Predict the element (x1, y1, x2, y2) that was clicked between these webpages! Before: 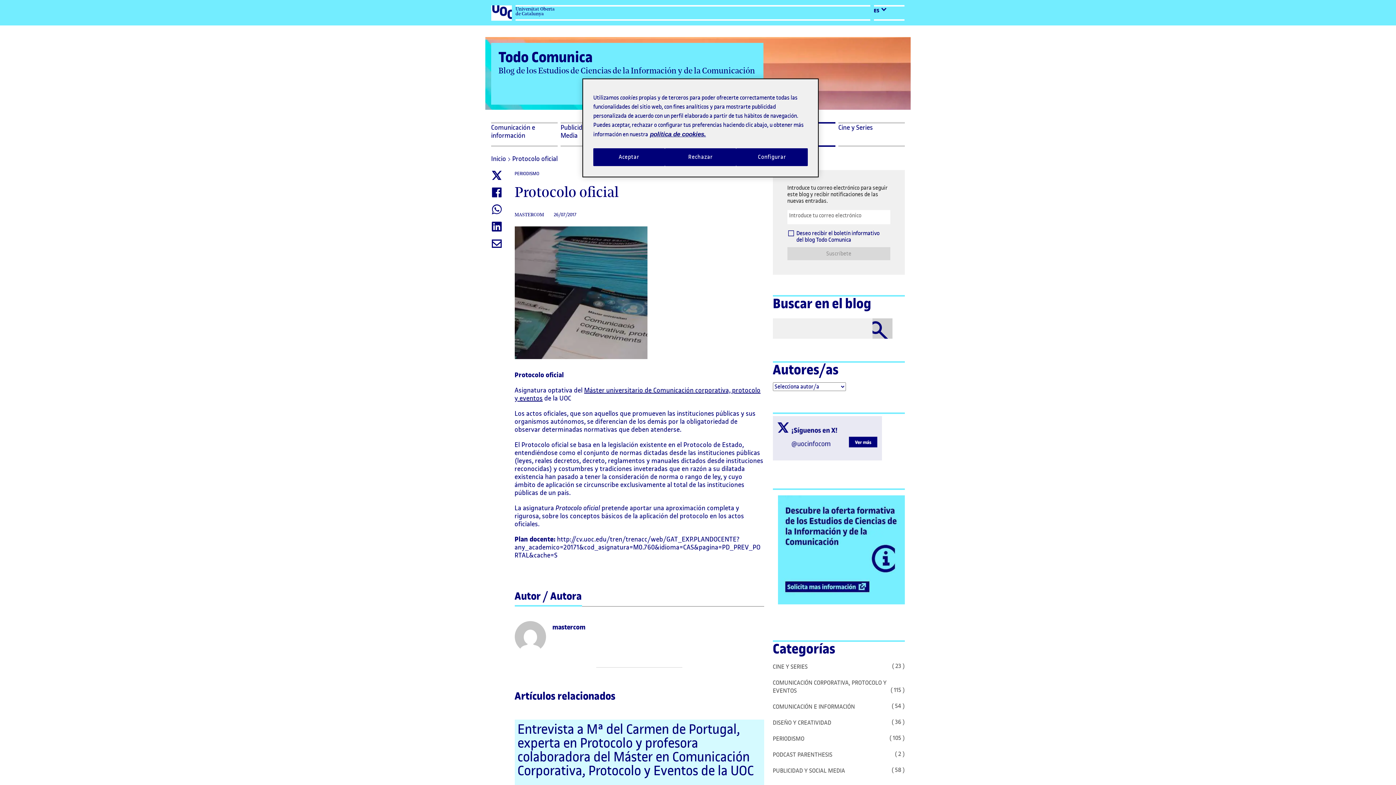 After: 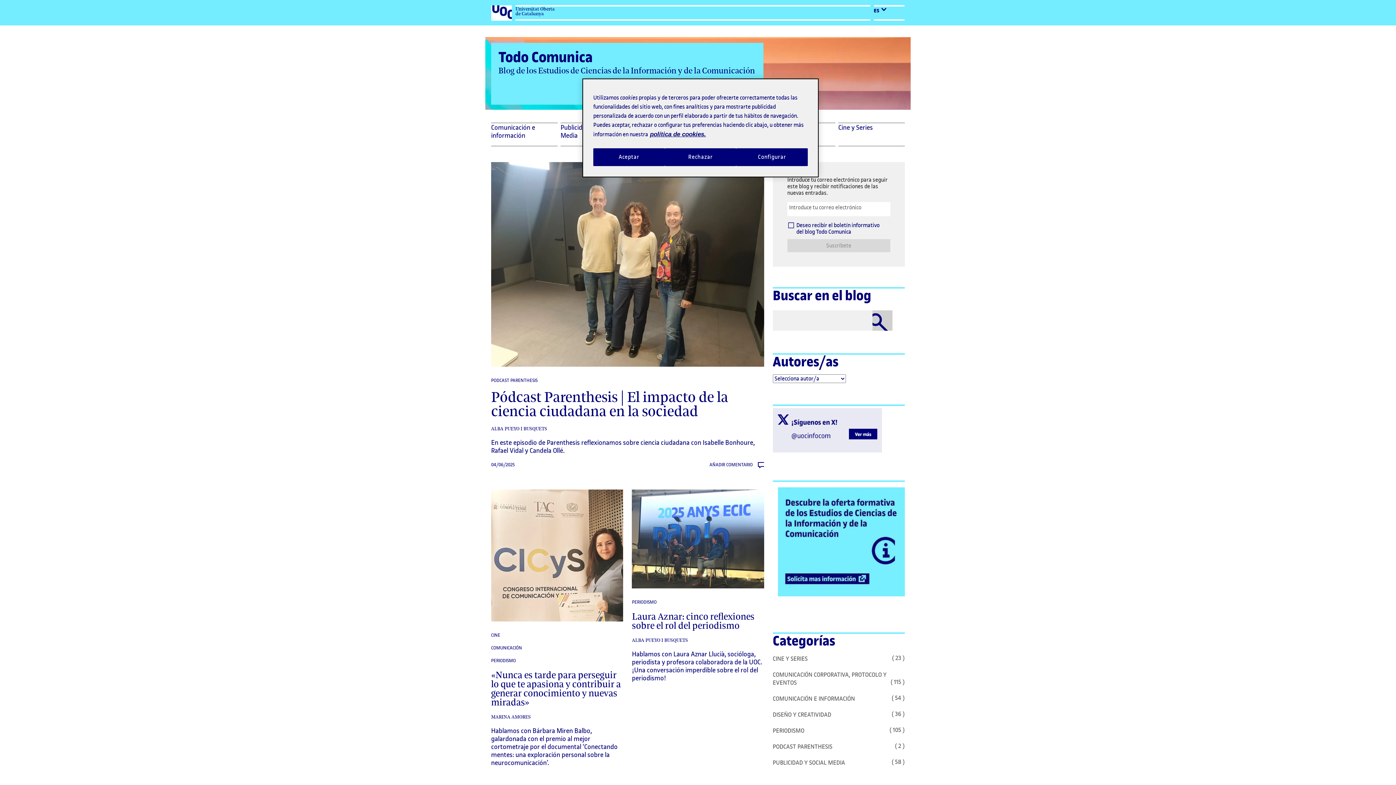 Action: bbox: (491, 154, 506, 162) label: Inicio